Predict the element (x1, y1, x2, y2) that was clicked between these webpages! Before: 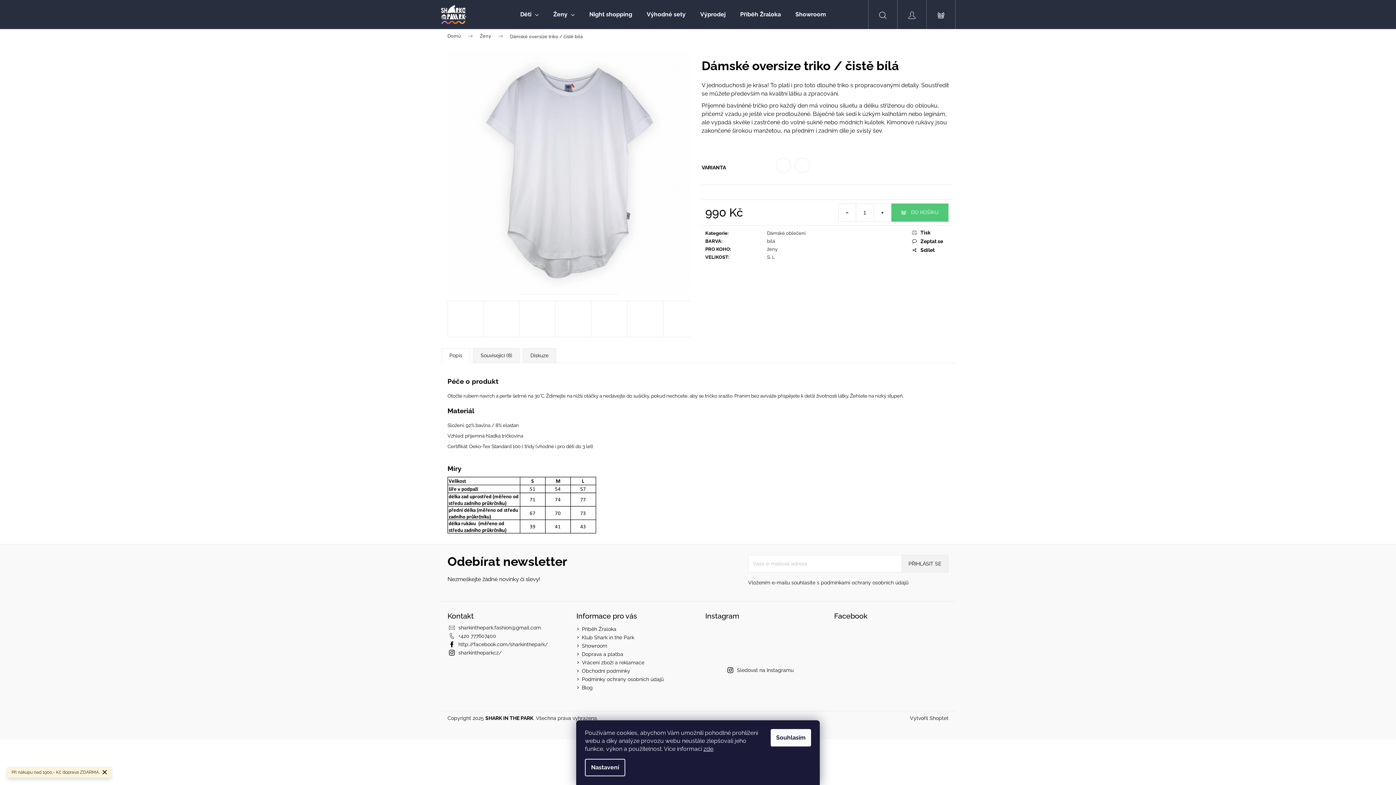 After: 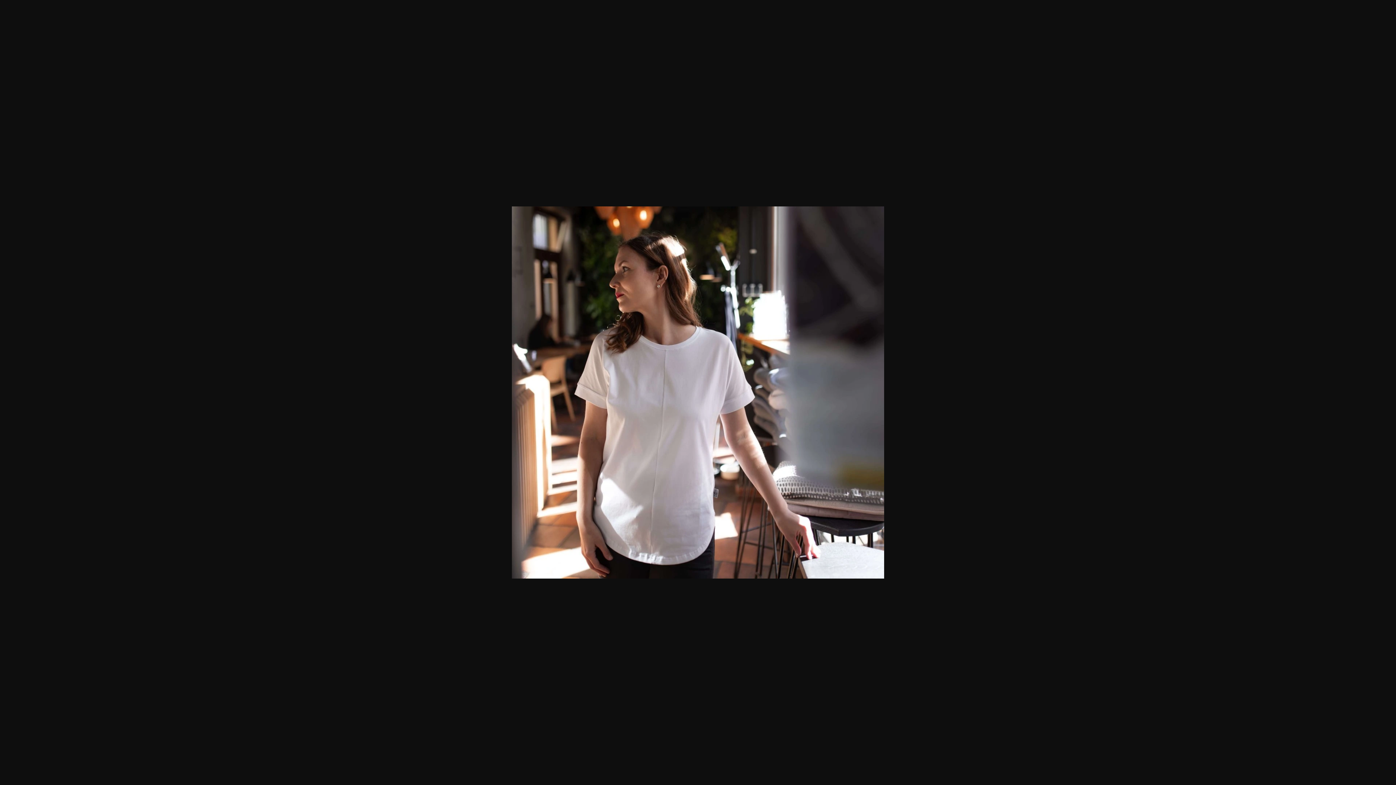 Action: bbox: (483, 301, 520, 337)